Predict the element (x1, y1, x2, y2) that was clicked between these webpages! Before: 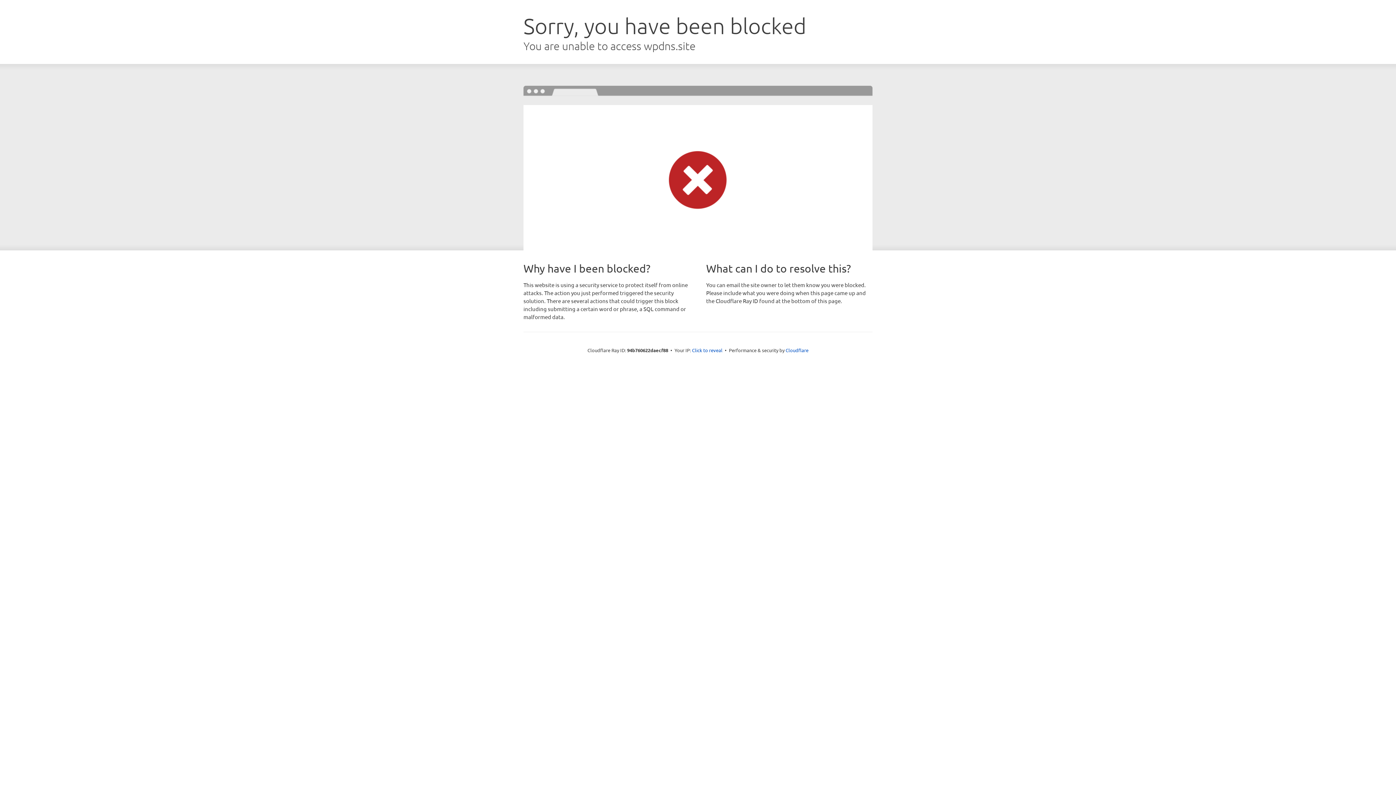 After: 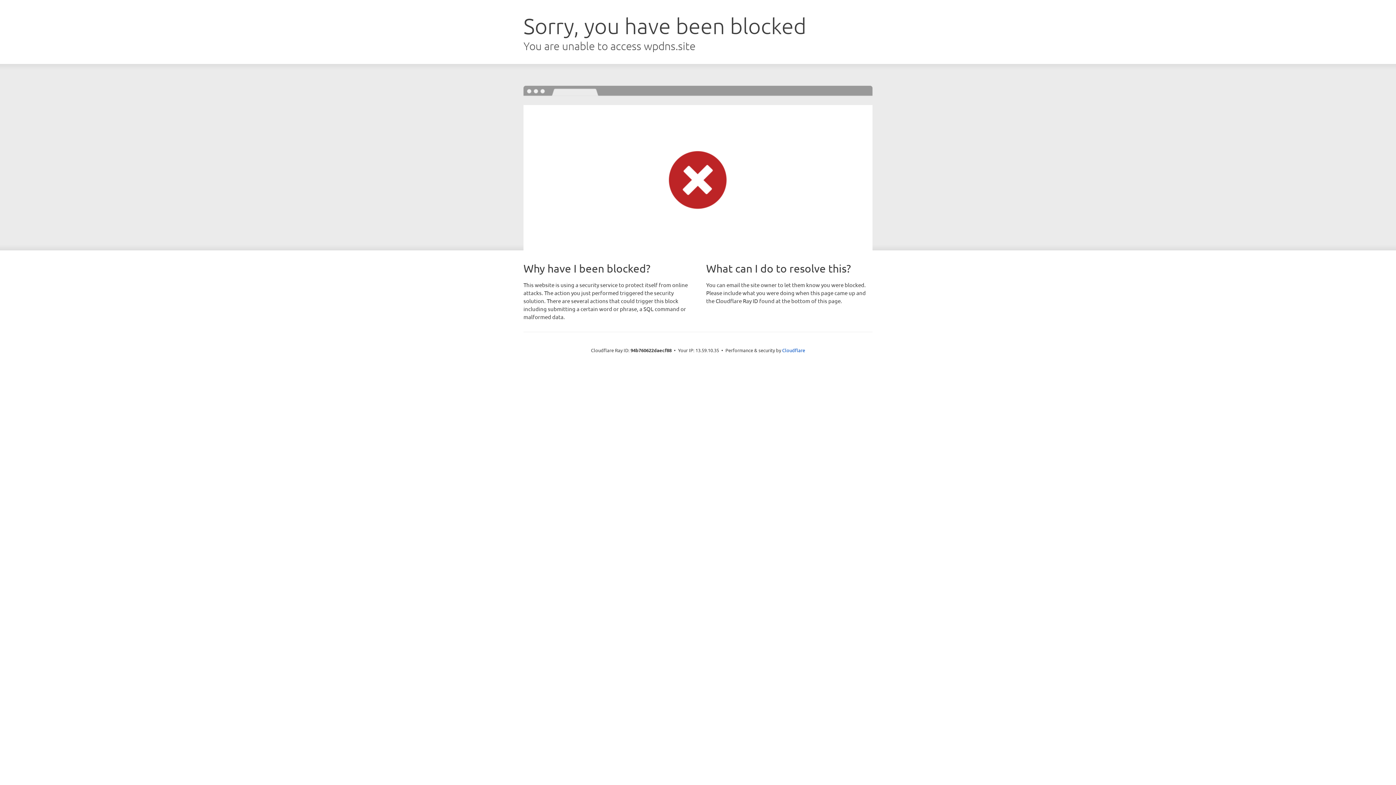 Action: bbox: (692, 346, 722, 353) label: Click to reveal